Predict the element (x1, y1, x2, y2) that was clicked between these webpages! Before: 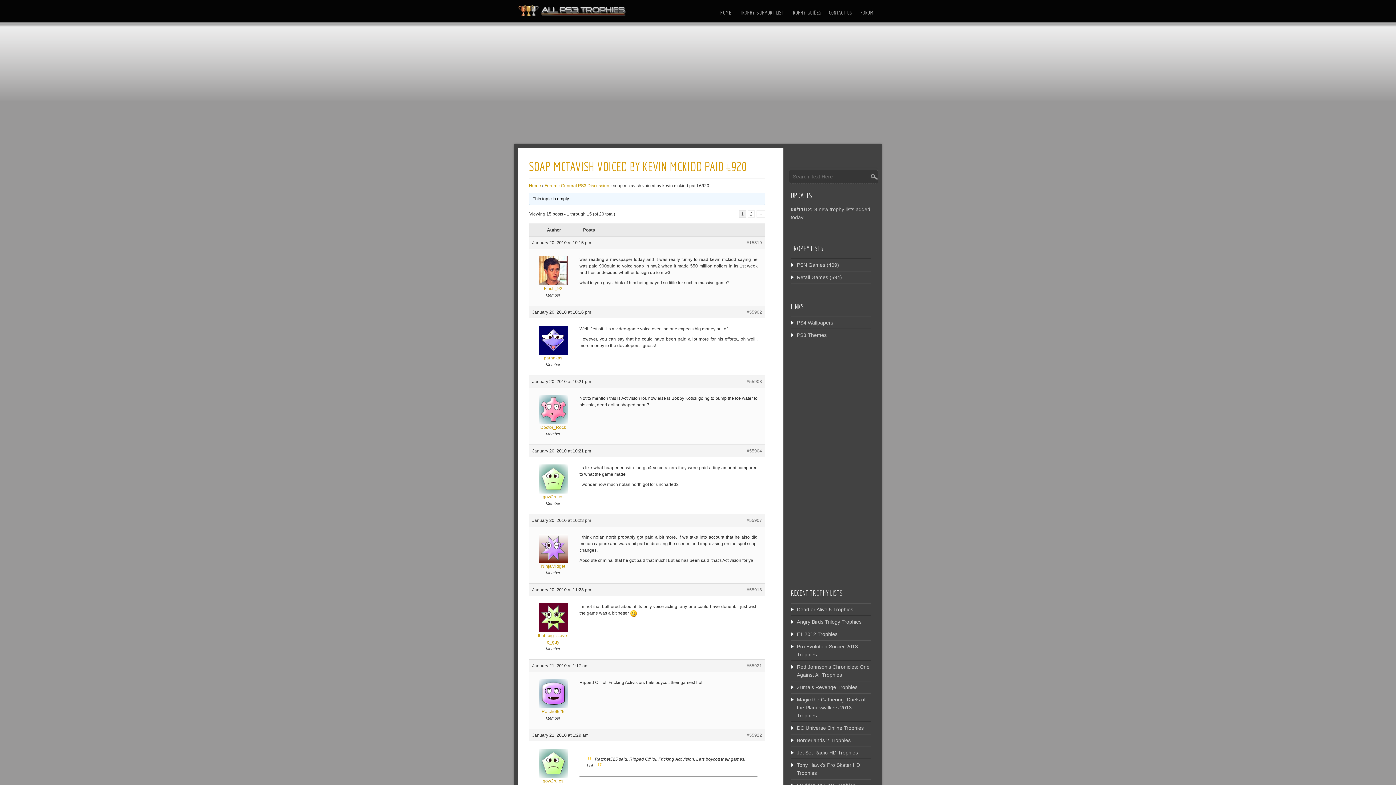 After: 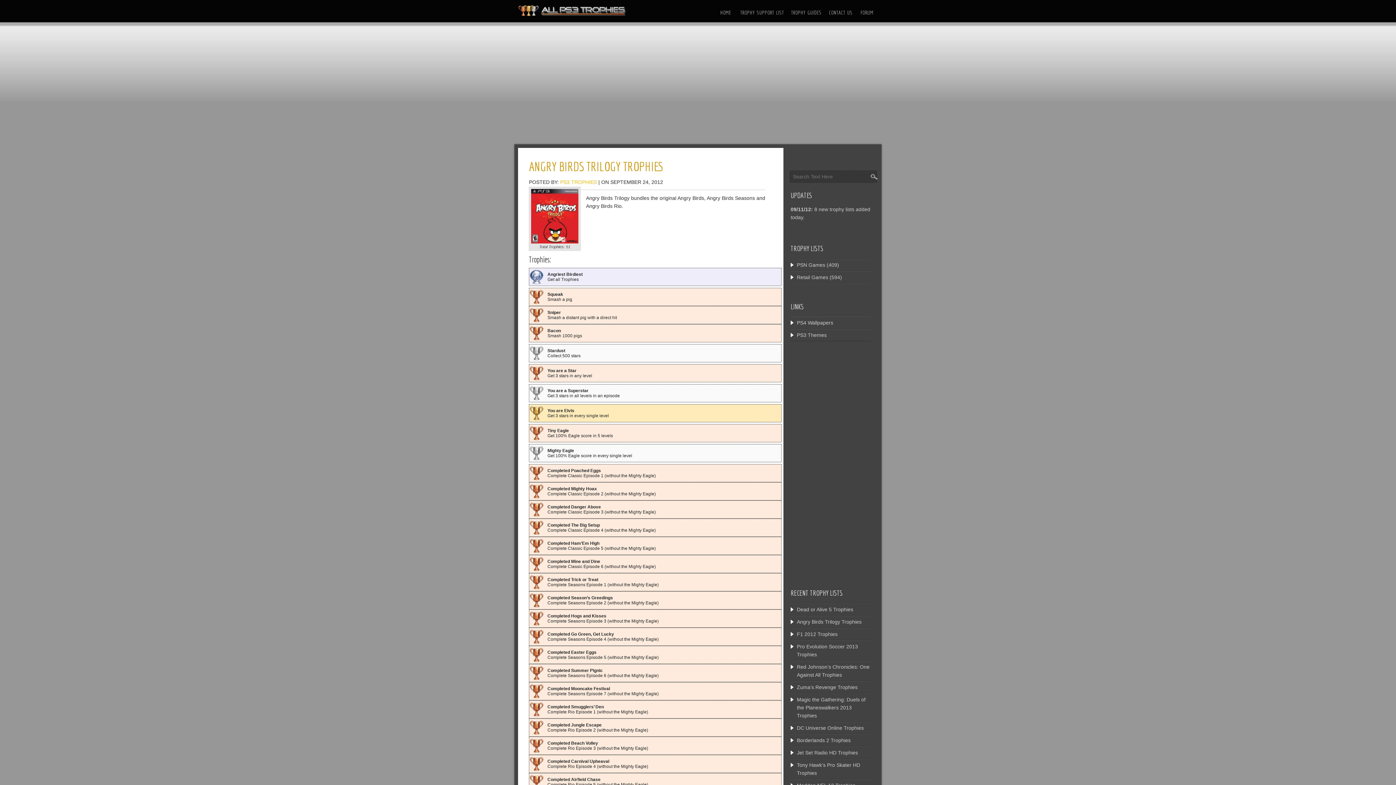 Action: label: Angry Birds Trilogy Trophies bbox: (797, 619, 861, 625)